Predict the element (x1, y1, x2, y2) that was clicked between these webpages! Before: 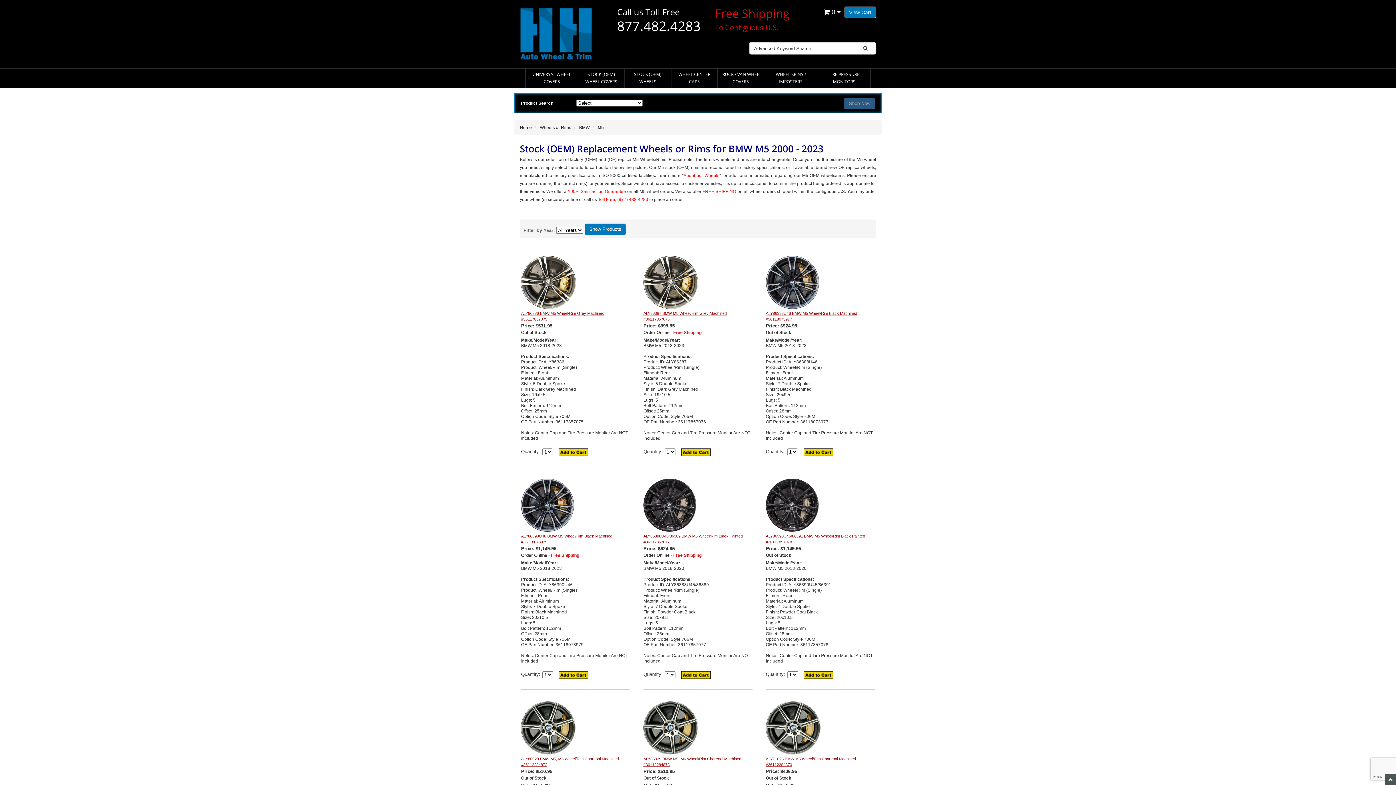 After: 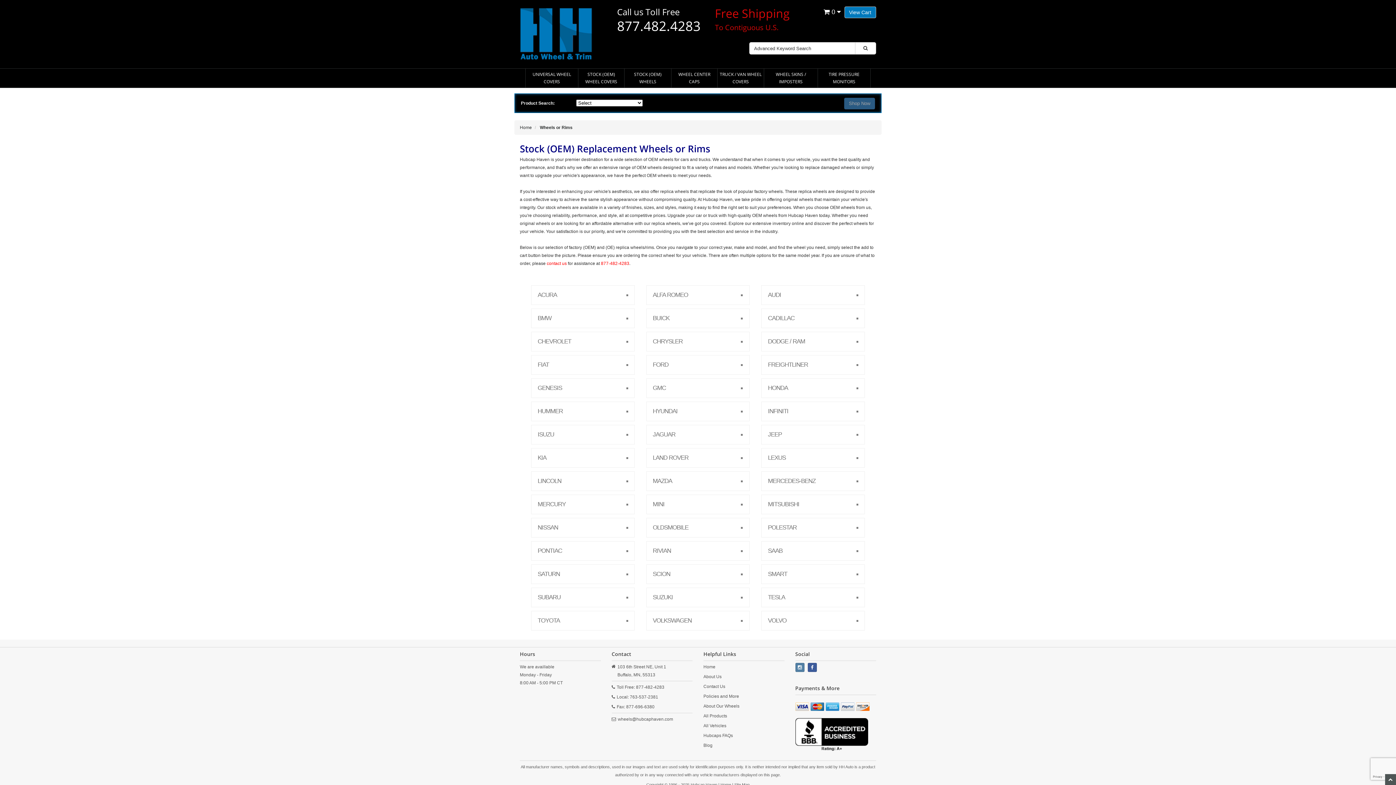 Action: label: STOCK (OEM) WHEELS bbox: (624, 68, 671, 87)